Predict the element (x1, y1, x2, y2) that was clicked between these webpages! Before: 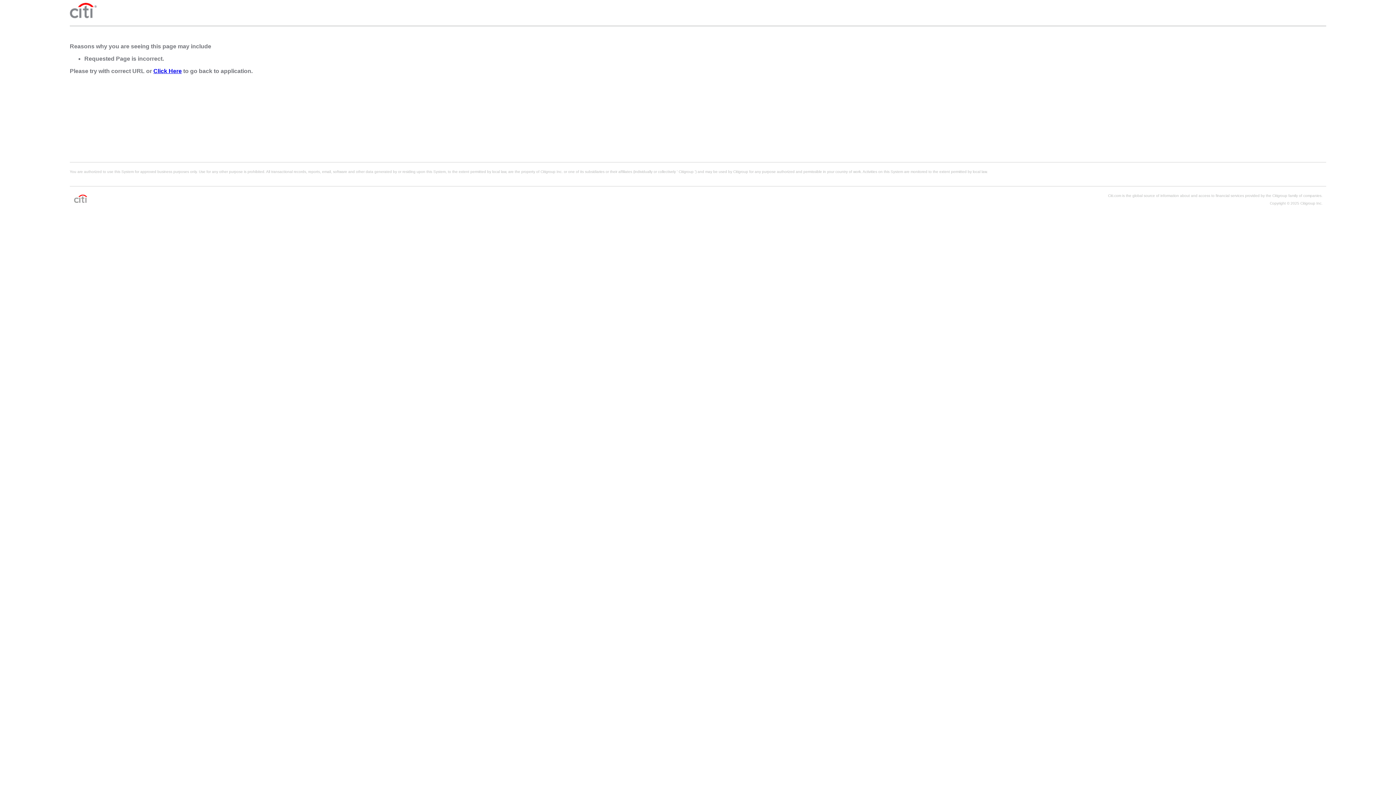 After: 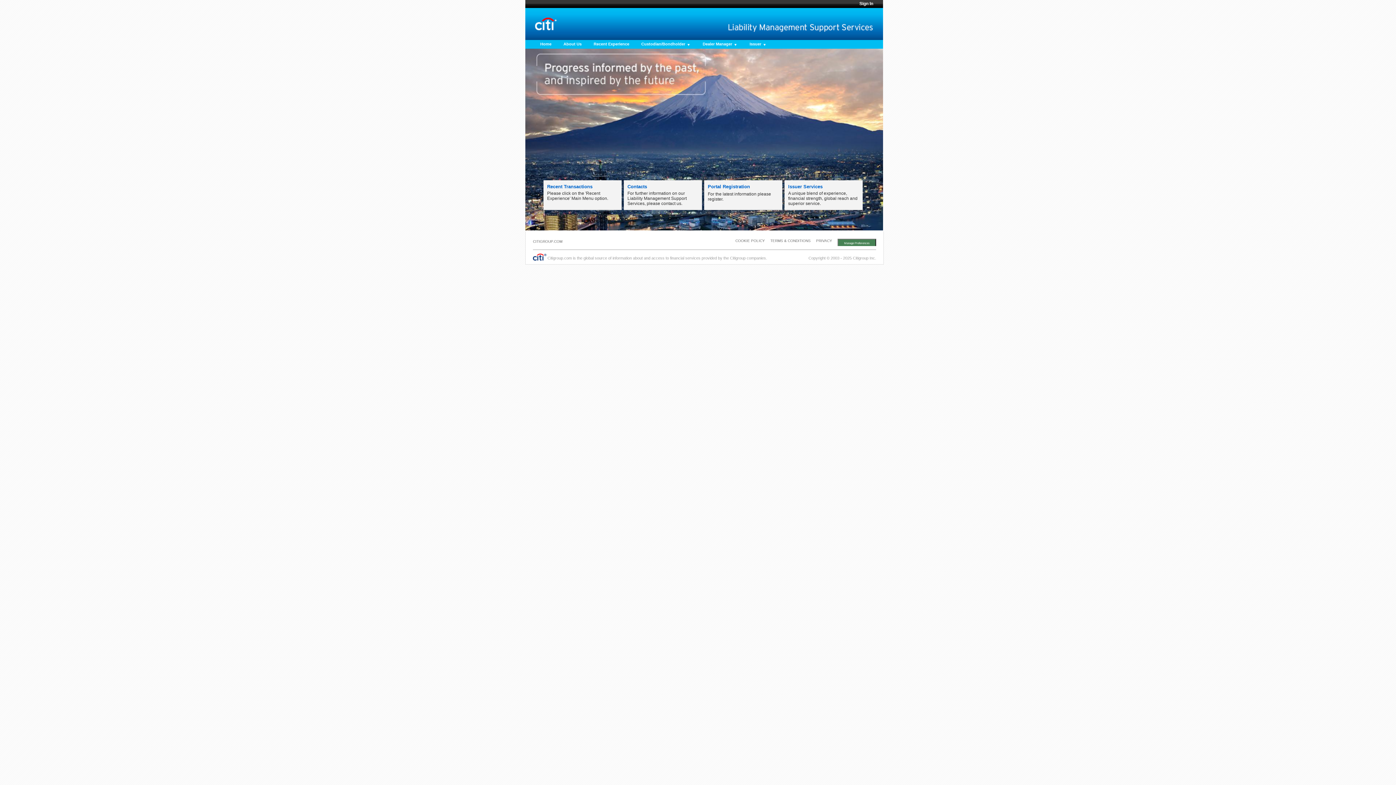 Action: label: Click Here bbox: (153, 68, 181, 74)